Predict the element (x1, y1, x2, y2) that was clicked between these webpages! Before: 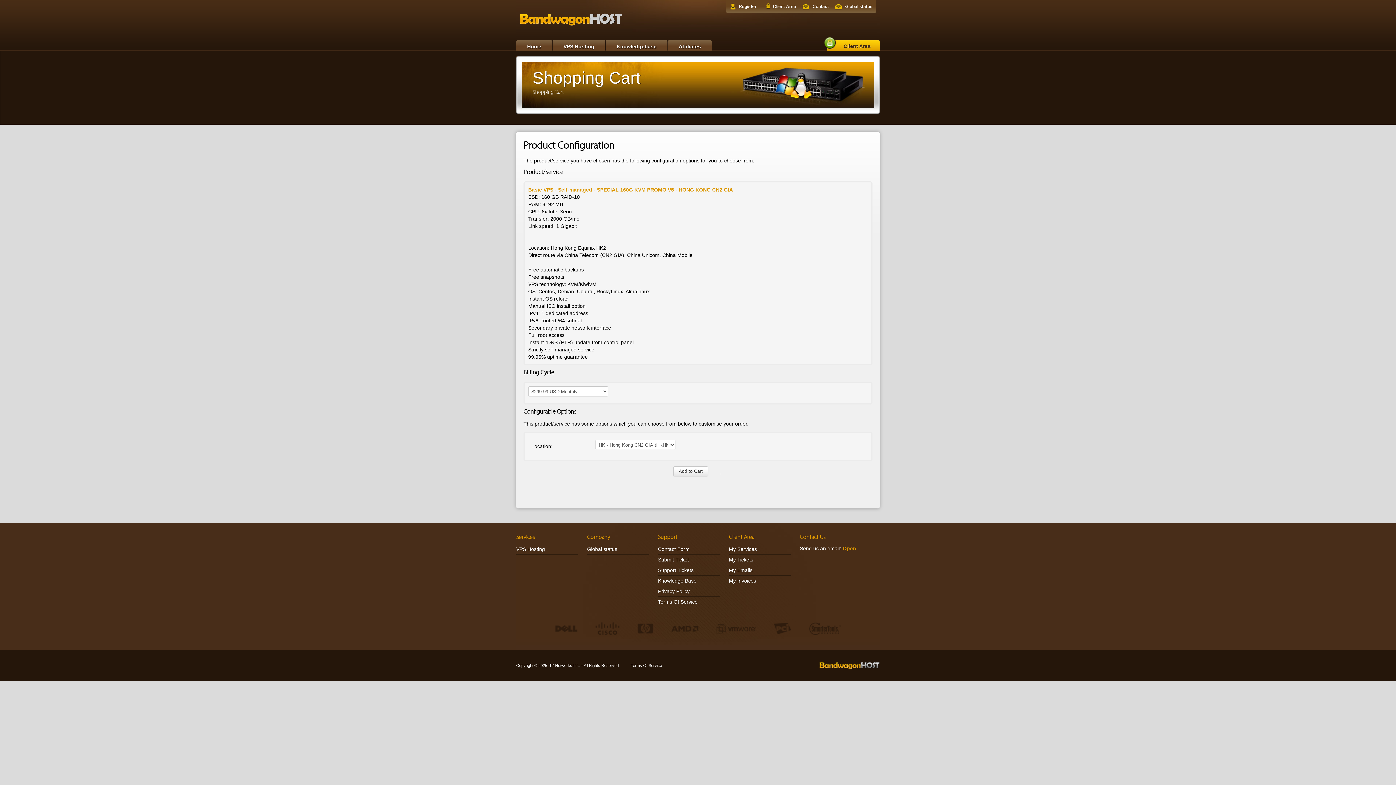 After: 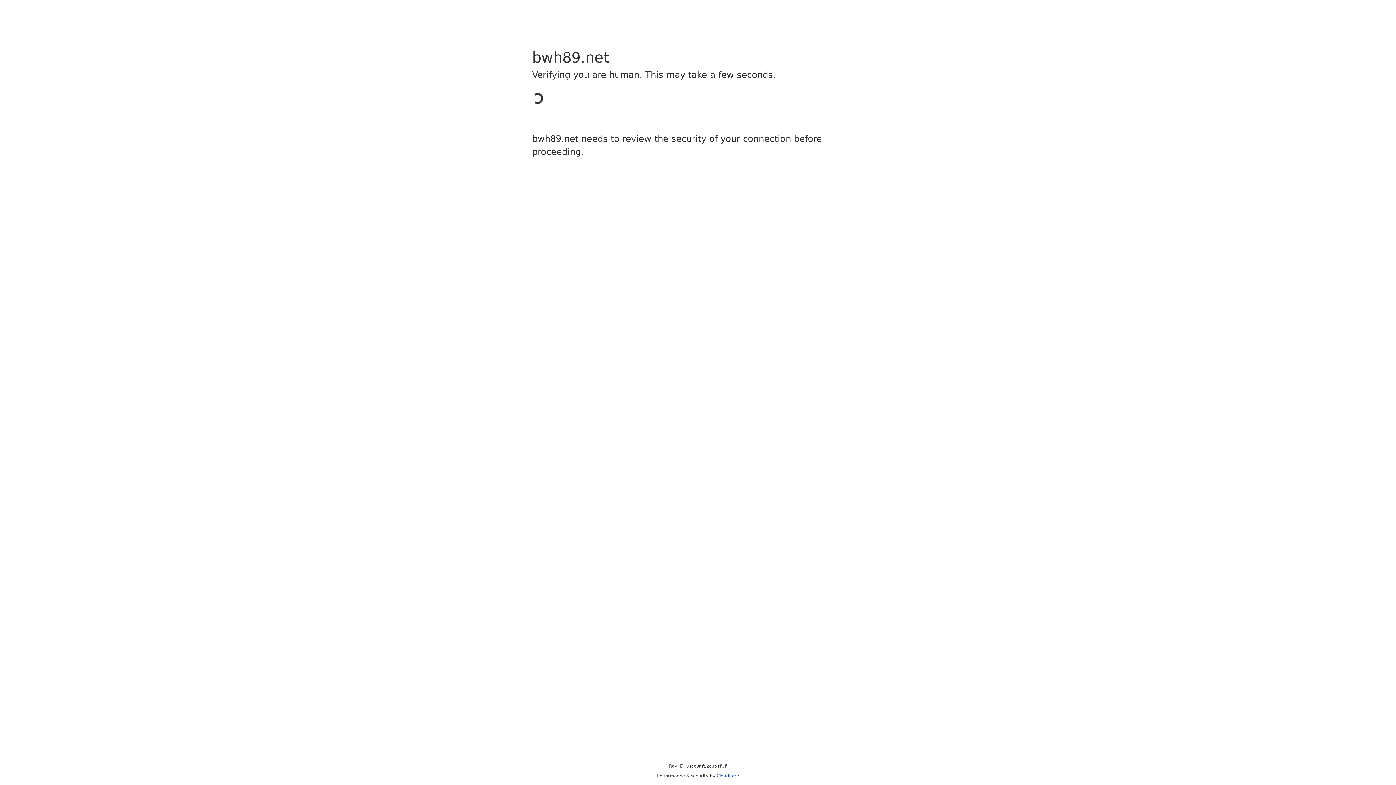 Action: bbox: (729, 576, 790, 586) label: My Invoices